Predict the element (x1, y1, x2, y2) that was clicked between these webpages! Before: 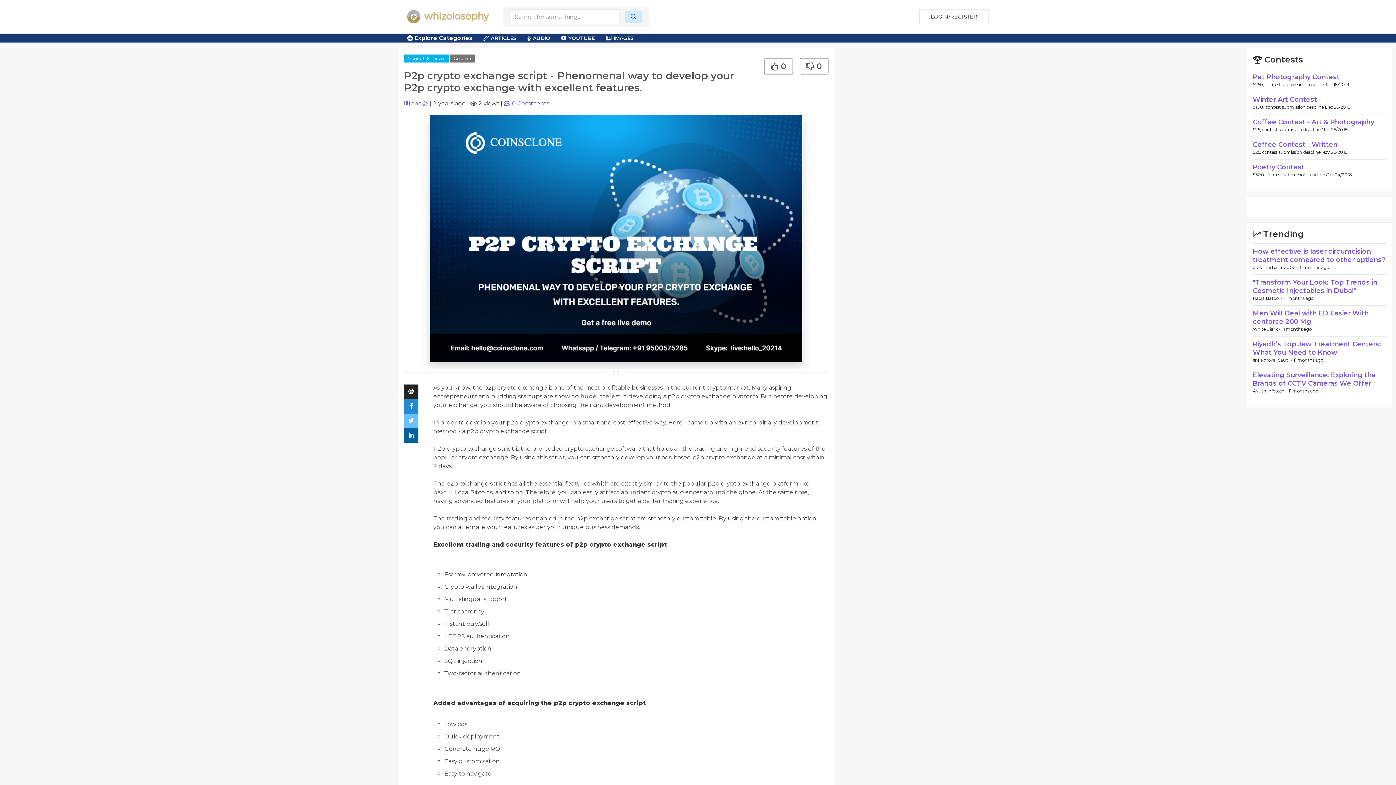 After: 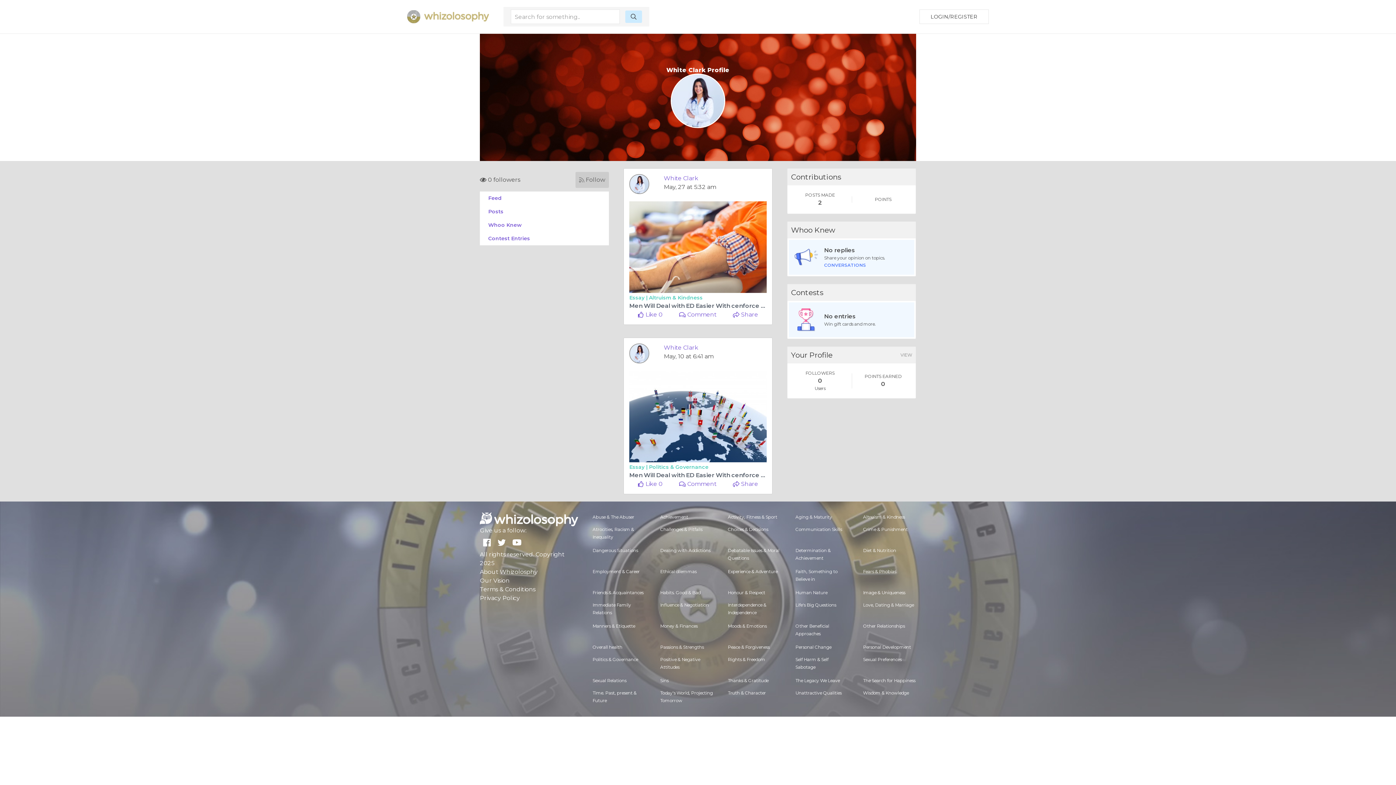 Action: bbox: (1253, 326, 1282, 332) label: White Clark - 